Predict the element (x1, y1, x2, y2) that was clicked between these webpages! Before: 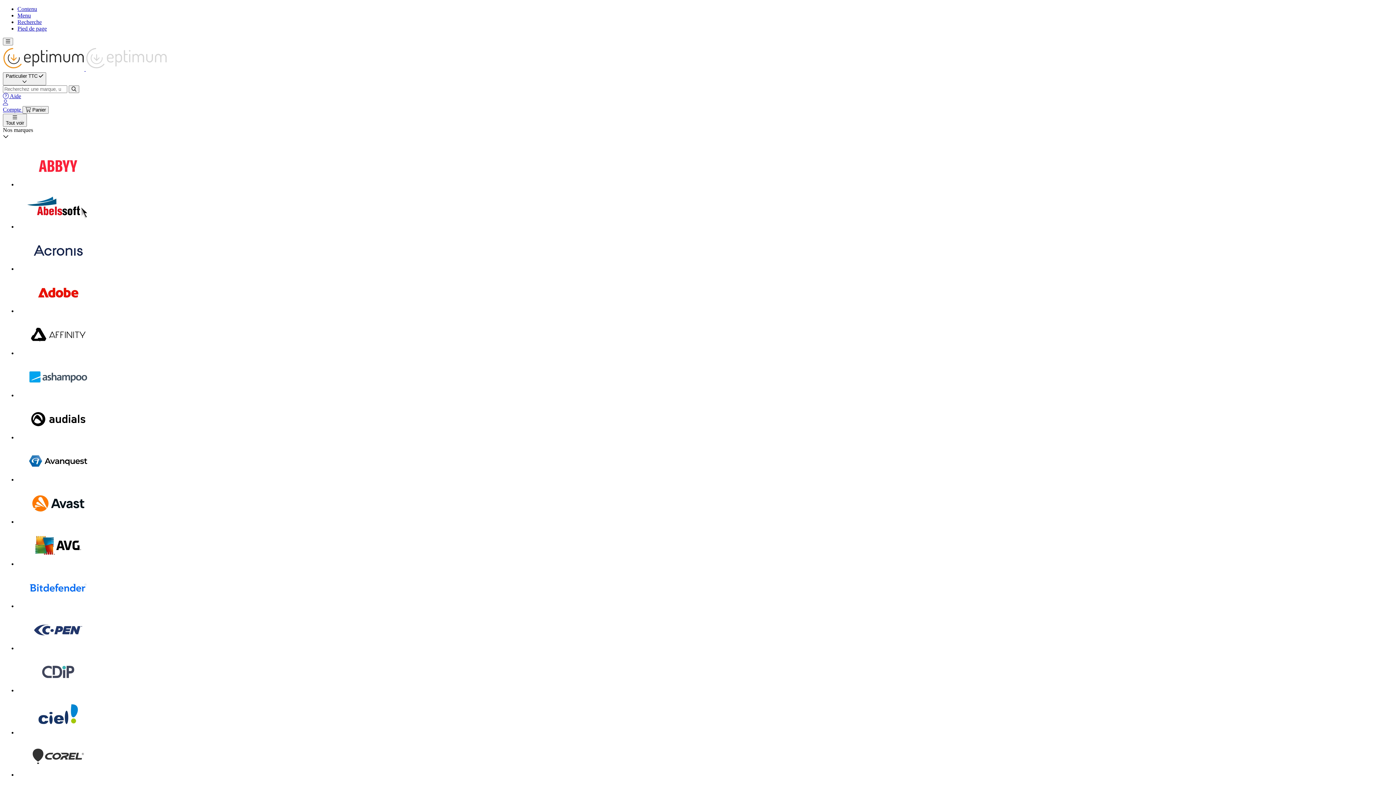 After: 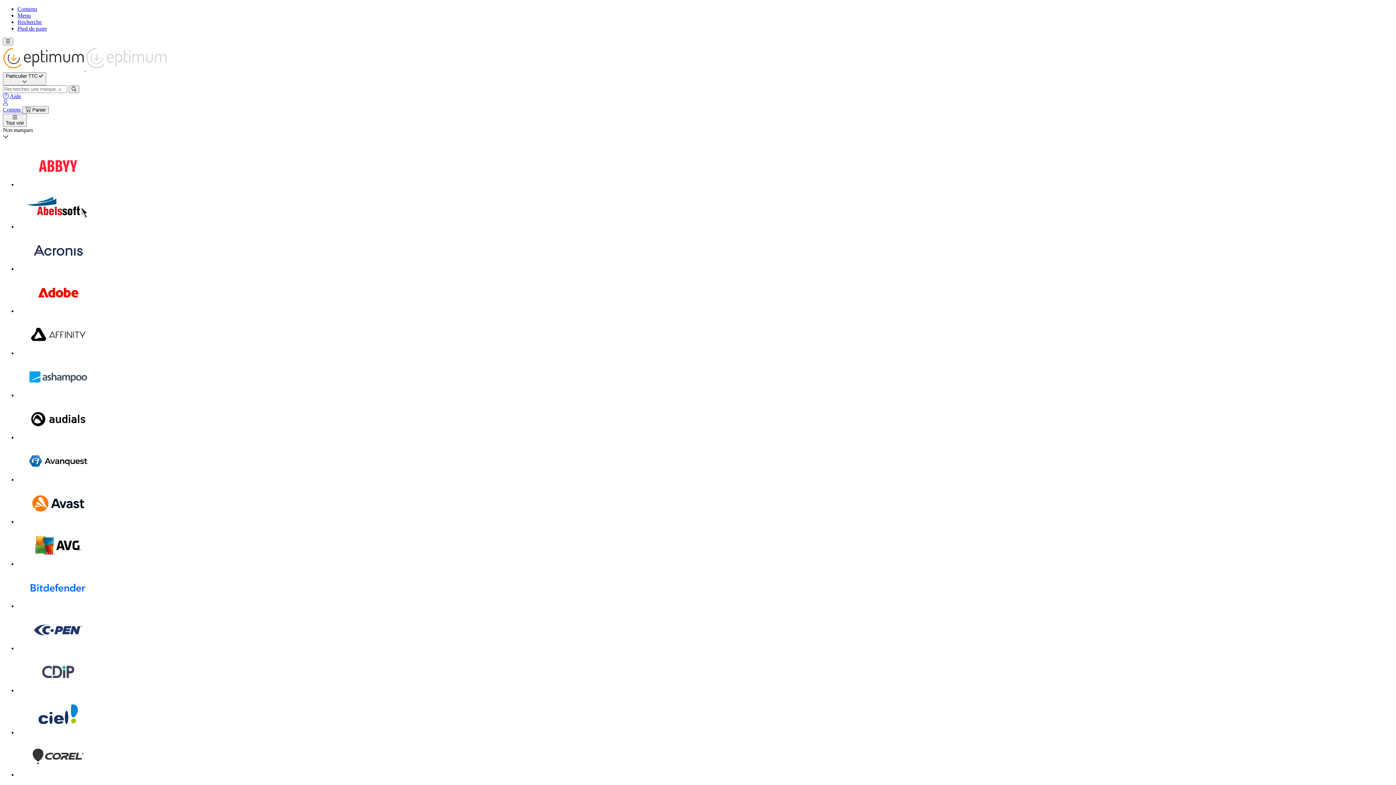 Action: bbox: (17, 145, 1393, 188)